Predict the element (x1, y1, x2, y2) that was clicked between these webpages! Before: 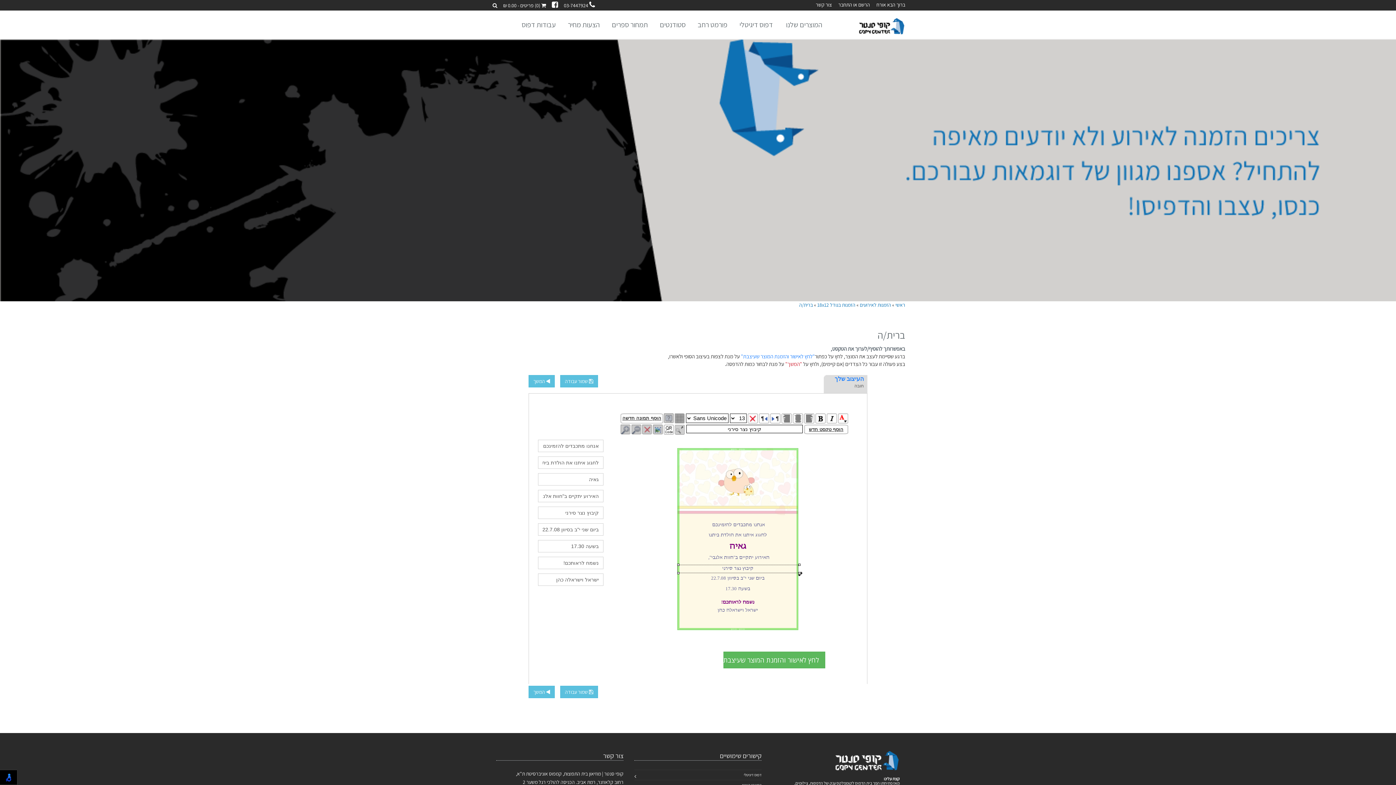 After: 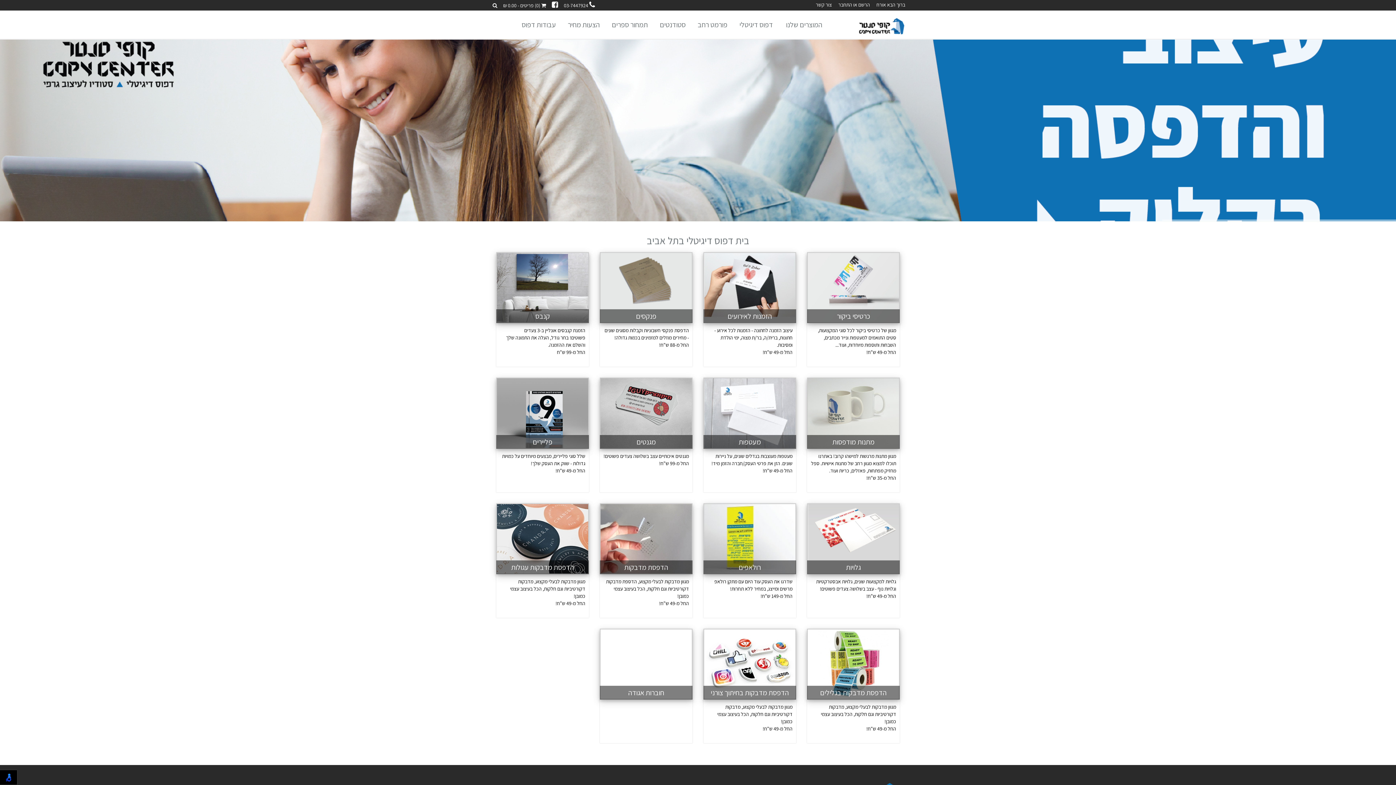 Action: bbox: (895, 301, 905, 308) label: ראשי